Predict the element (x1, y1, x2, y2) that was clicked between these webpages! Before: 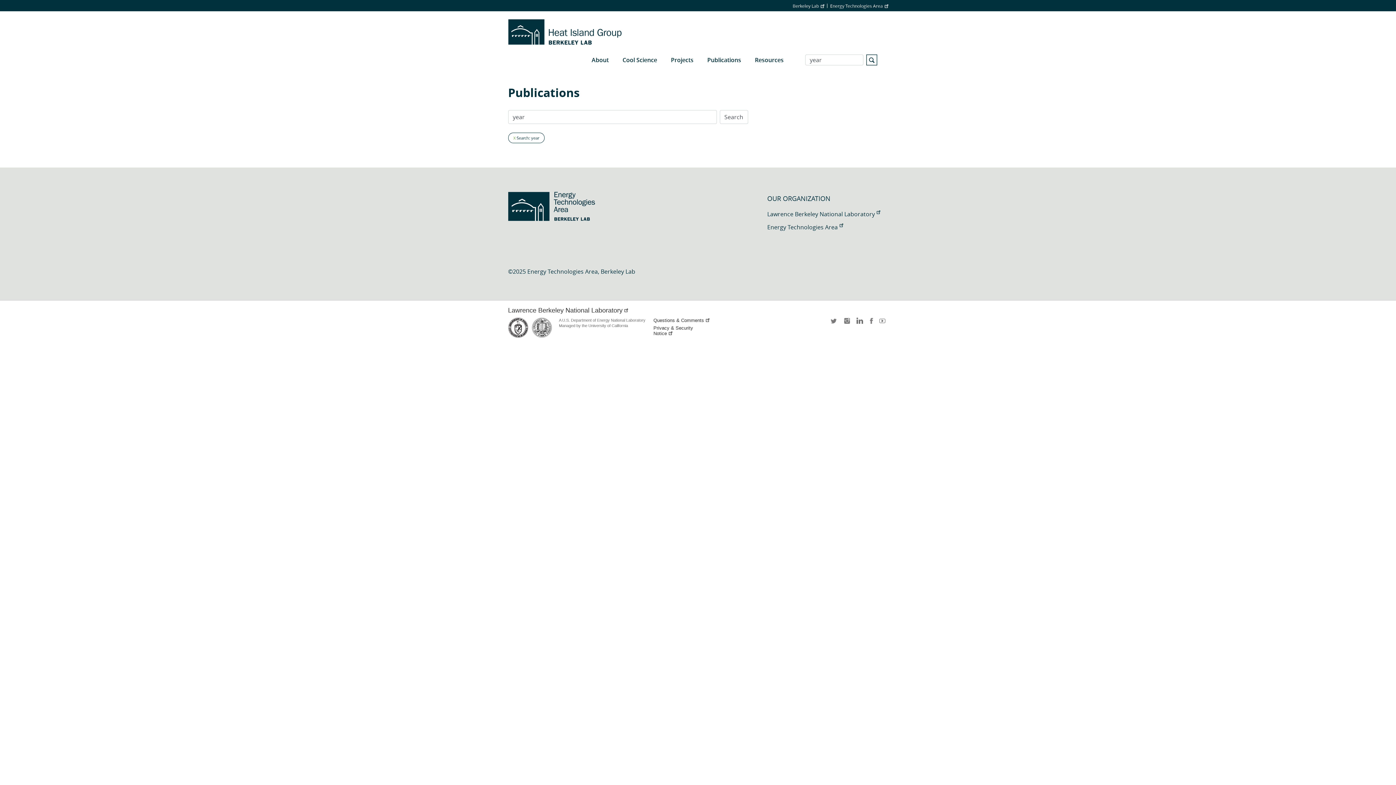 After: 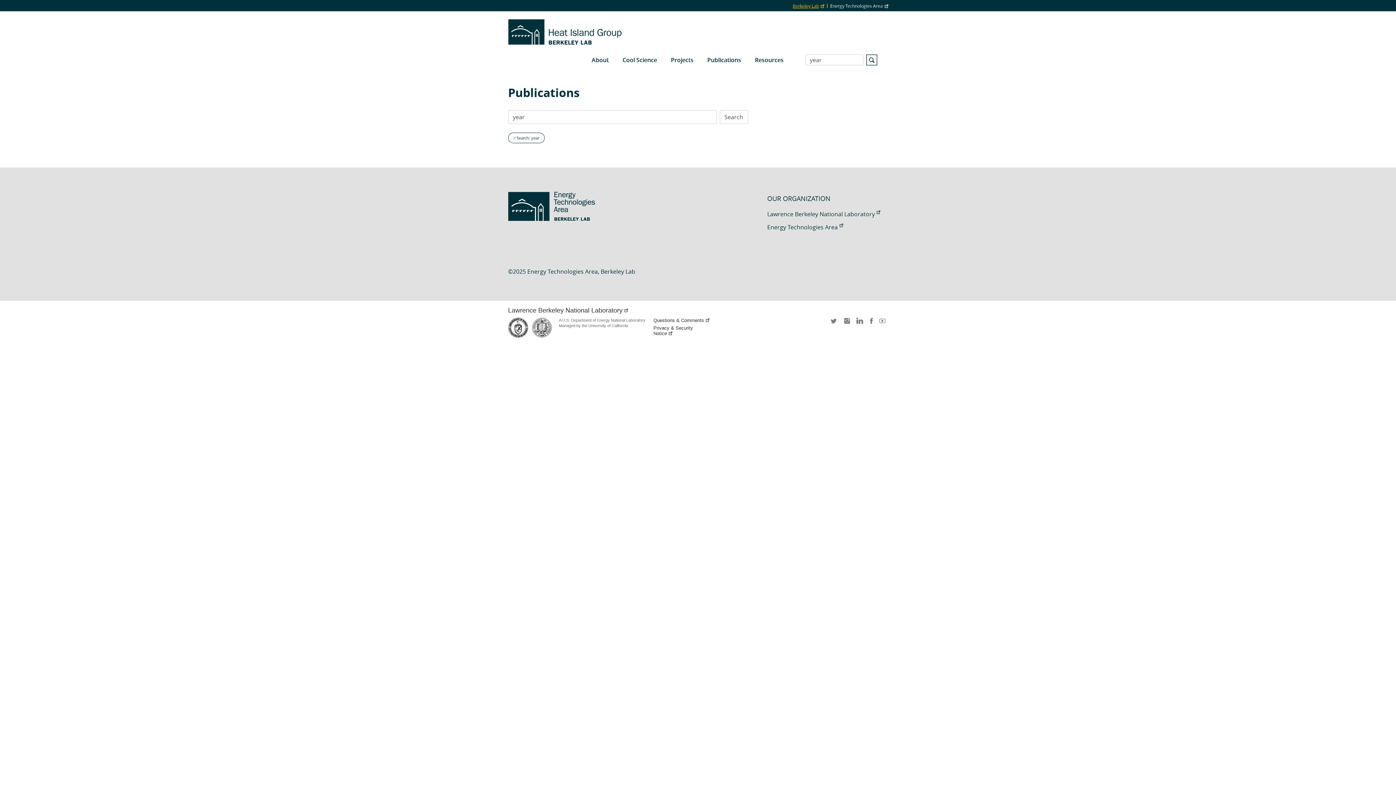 Action: bbox: (792, 3, 824, 8) label: Berkeley Lab